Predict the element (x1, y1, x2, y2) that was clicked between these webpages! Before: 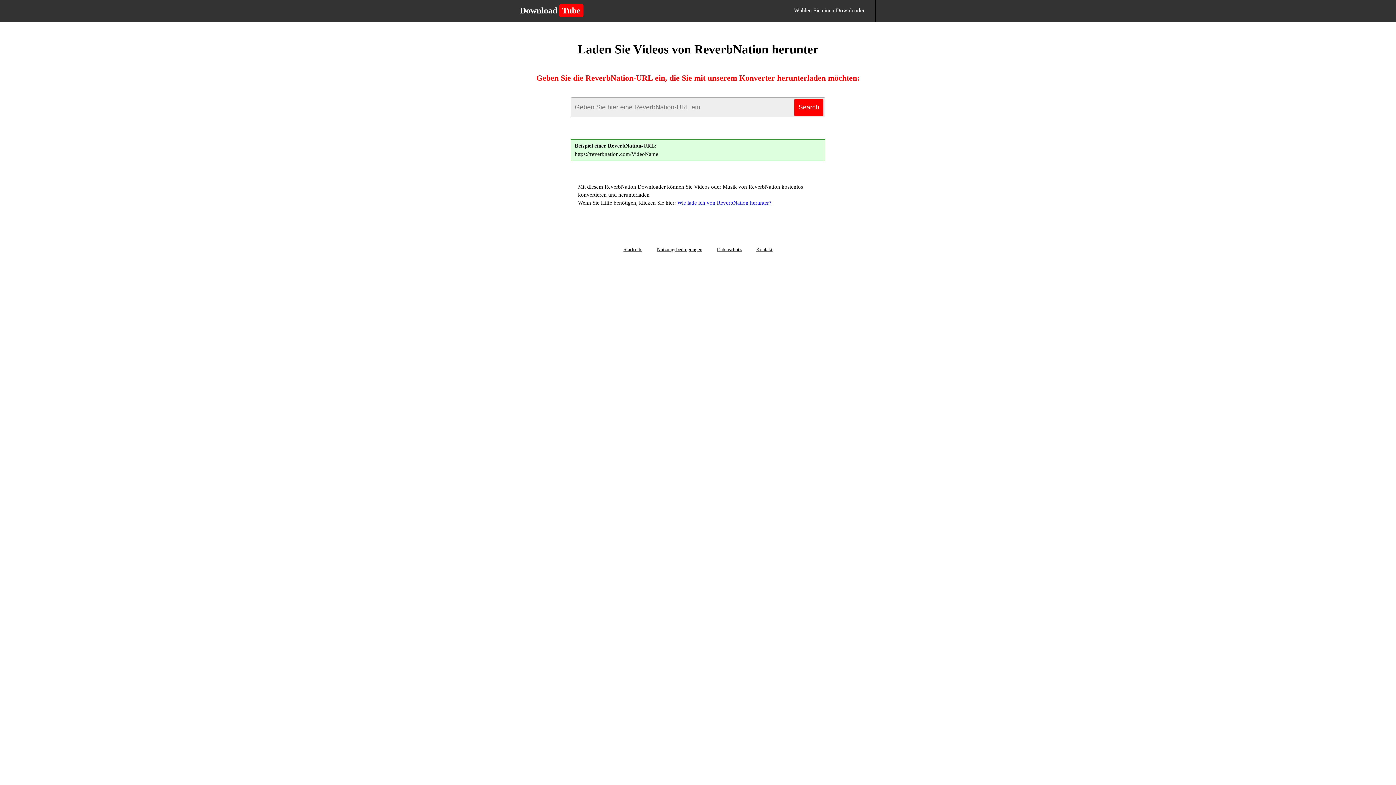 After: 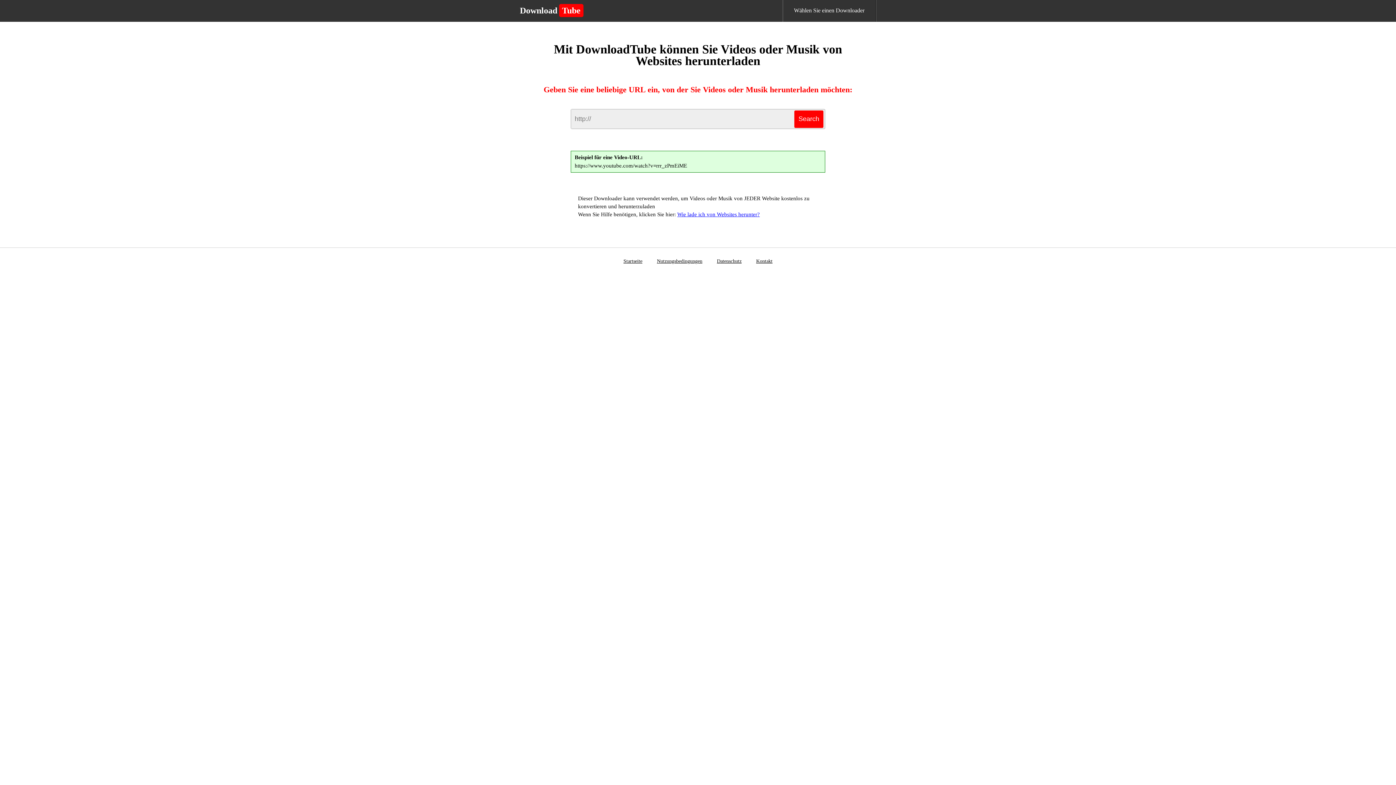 Action: label: DownloadTube bbox: (520, 6, 592, 14)